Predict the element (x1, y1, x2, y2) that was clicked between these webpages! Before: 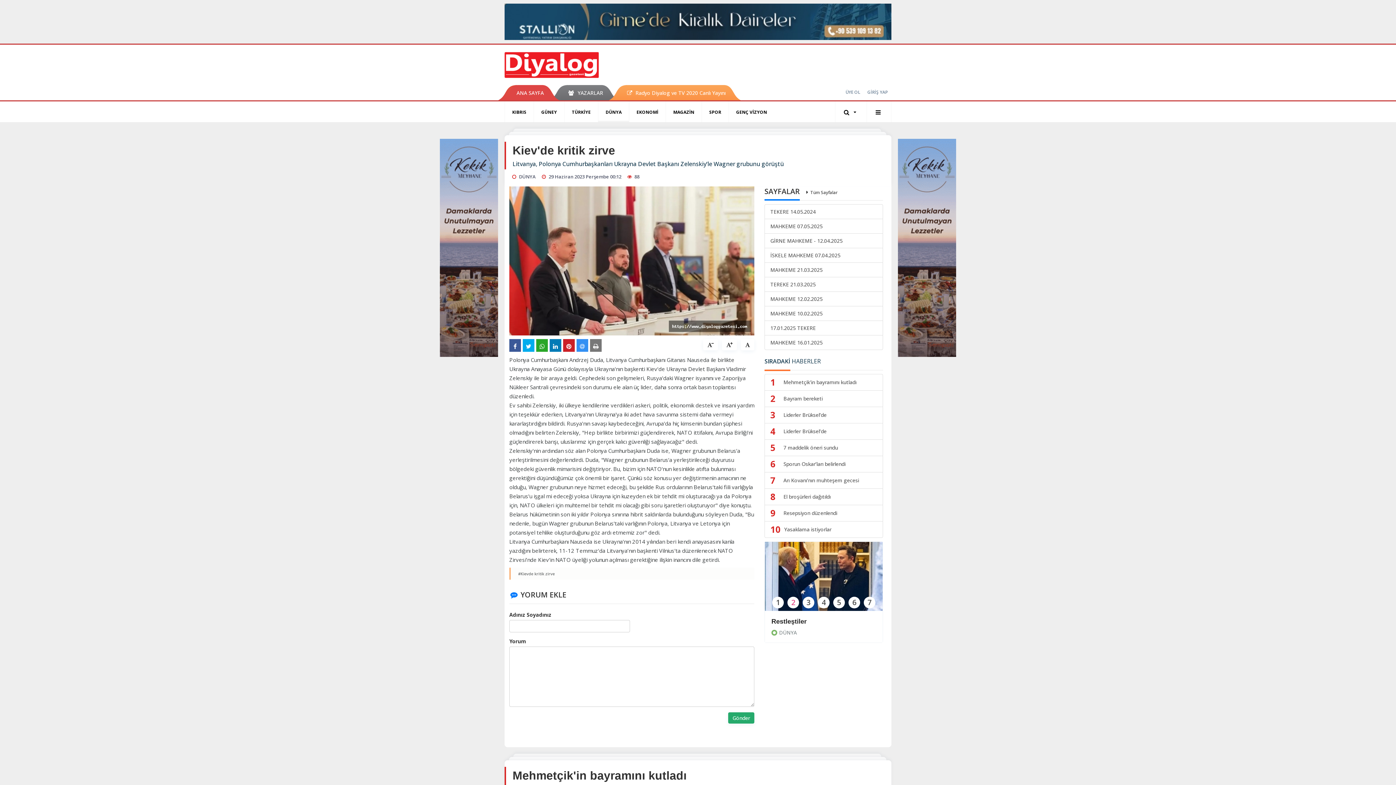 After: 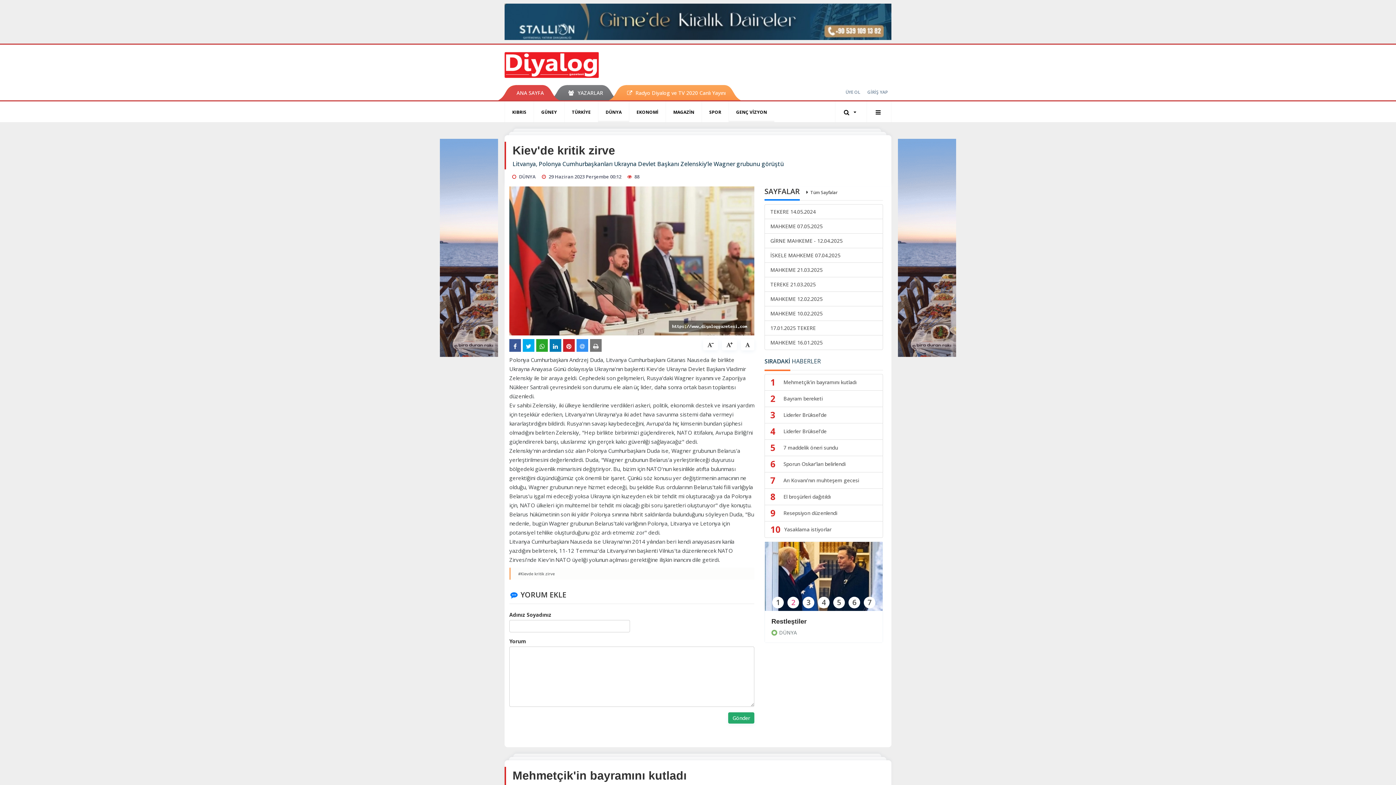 Action: label: GENÇ VİZYON bbox: (728, 101, 774, 122)